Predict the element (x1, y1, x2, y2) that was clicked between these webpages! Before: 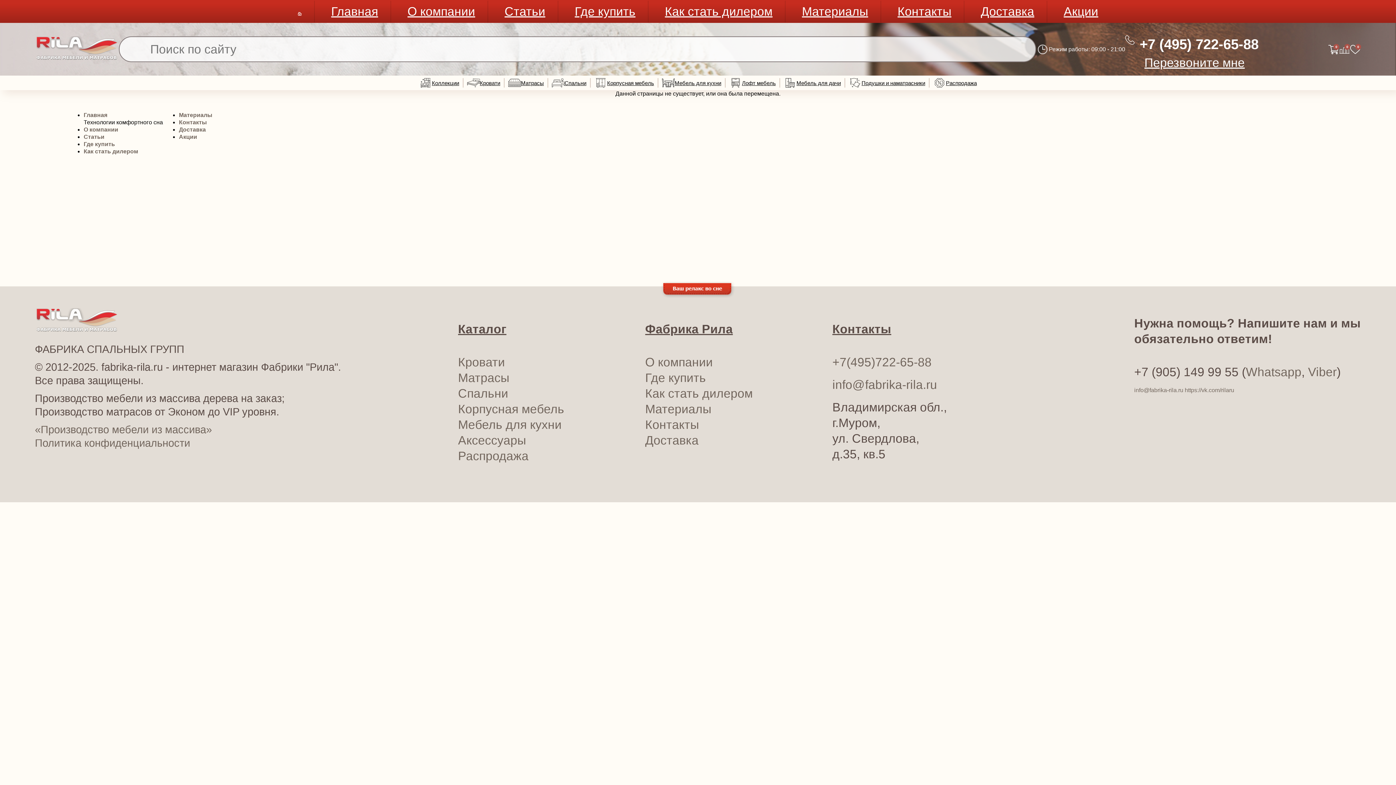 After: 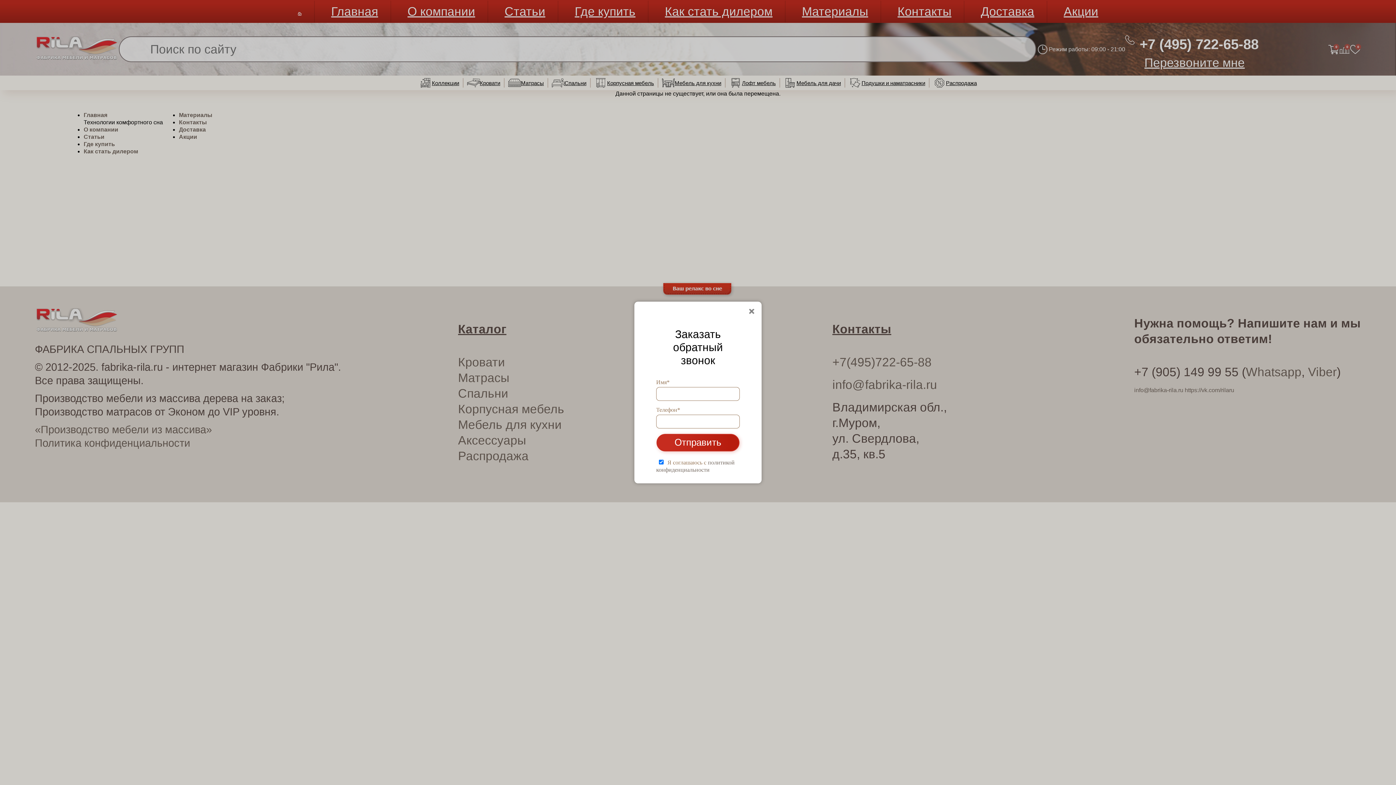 Action: label: Перезвоните мне bbox: (1144, 54, 1258, 70)